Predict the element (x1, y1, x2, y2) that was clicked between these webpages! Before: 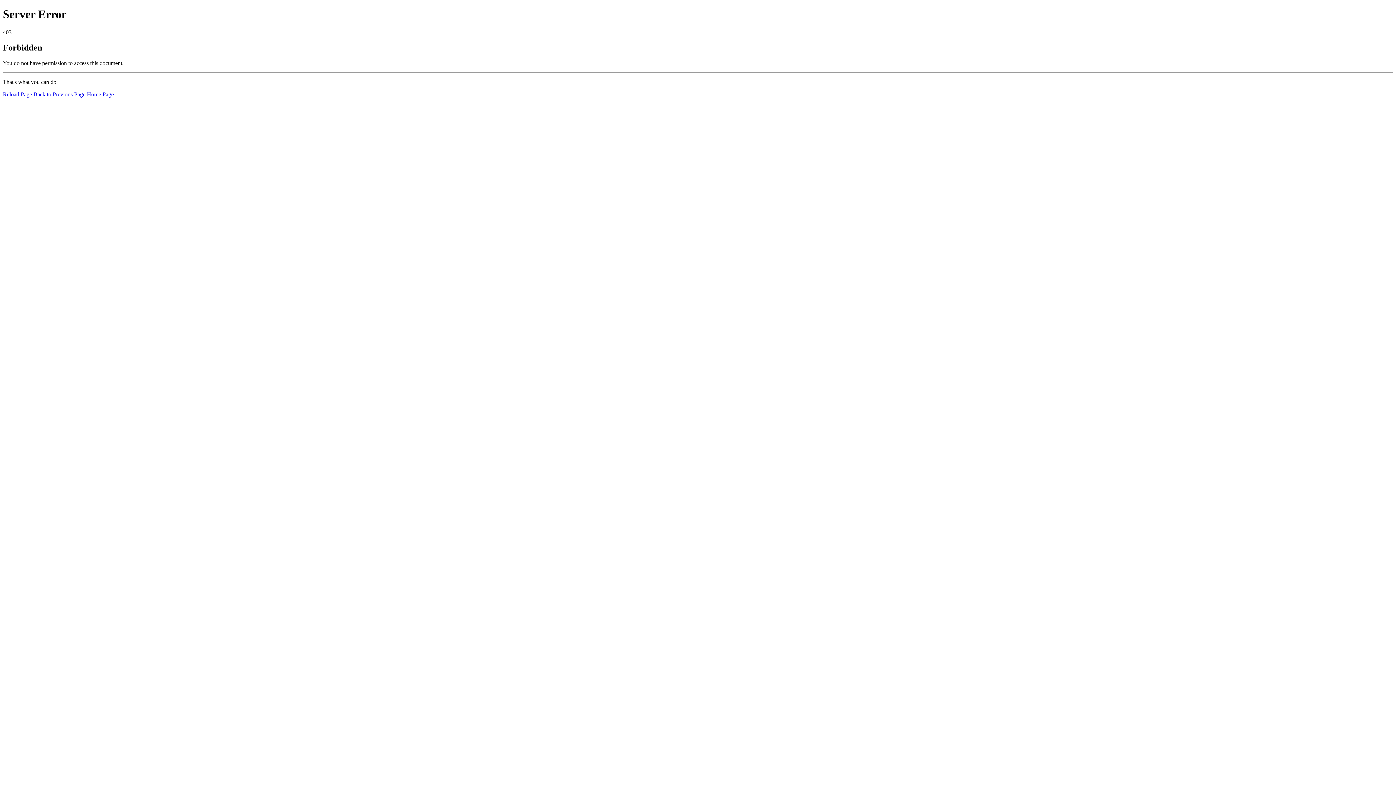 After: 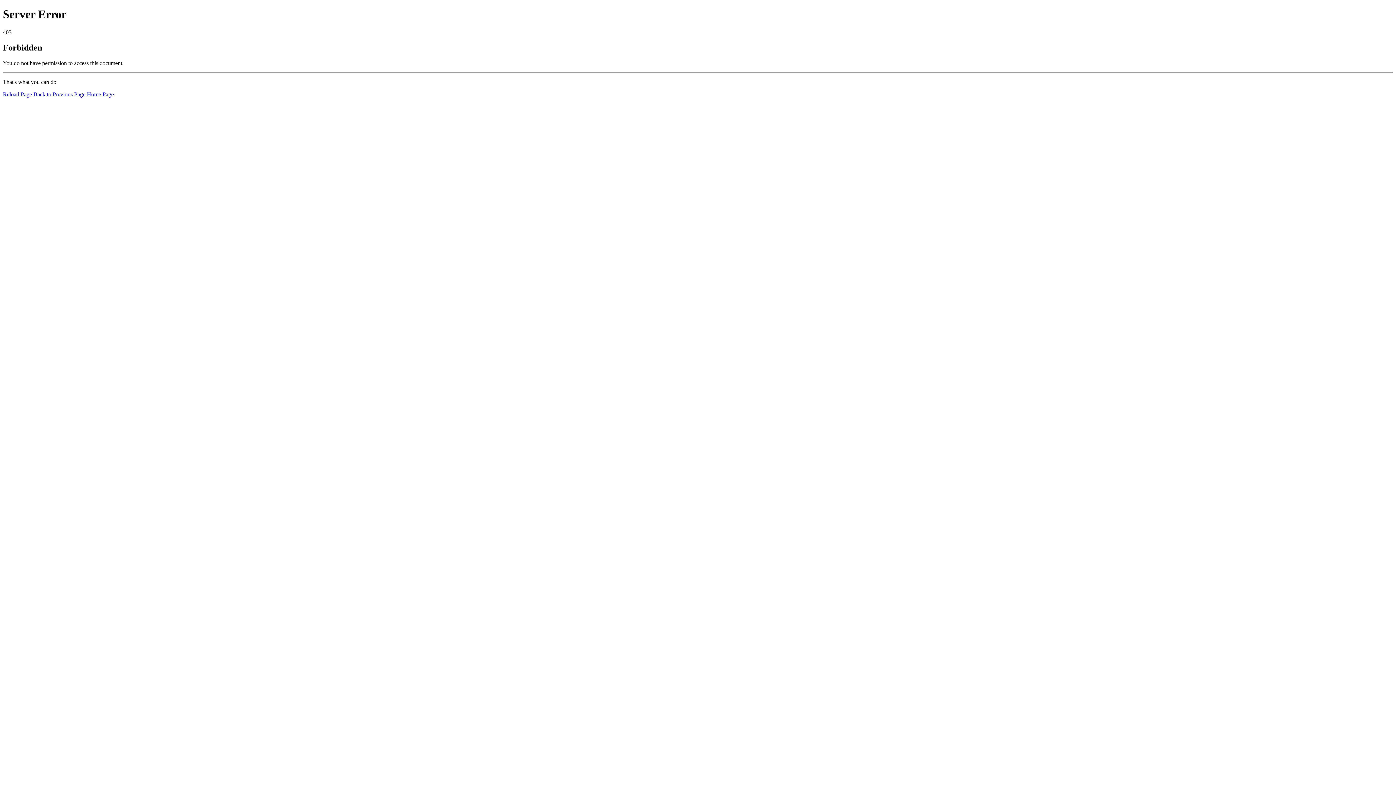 Action: bbox: (2, 91, 32, 97) label: Reload Page